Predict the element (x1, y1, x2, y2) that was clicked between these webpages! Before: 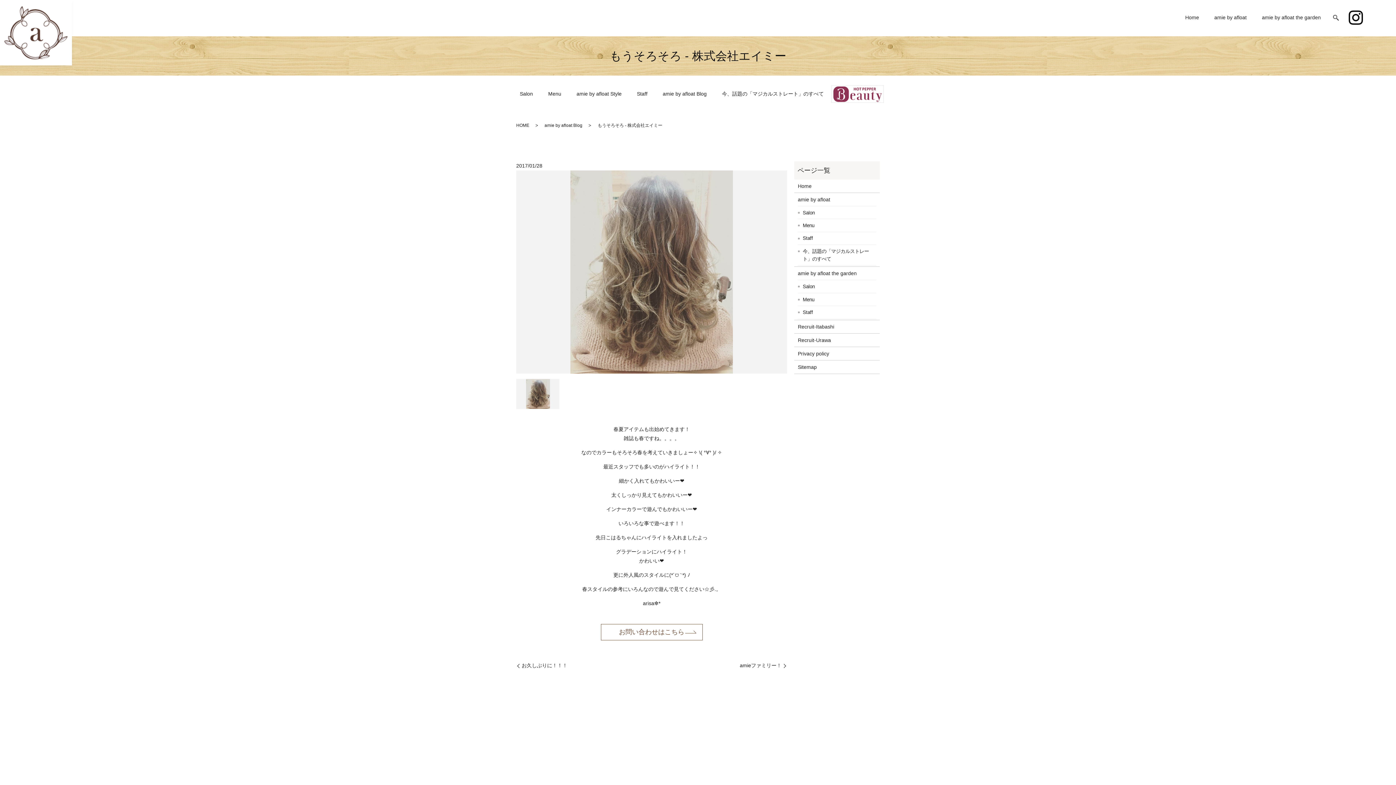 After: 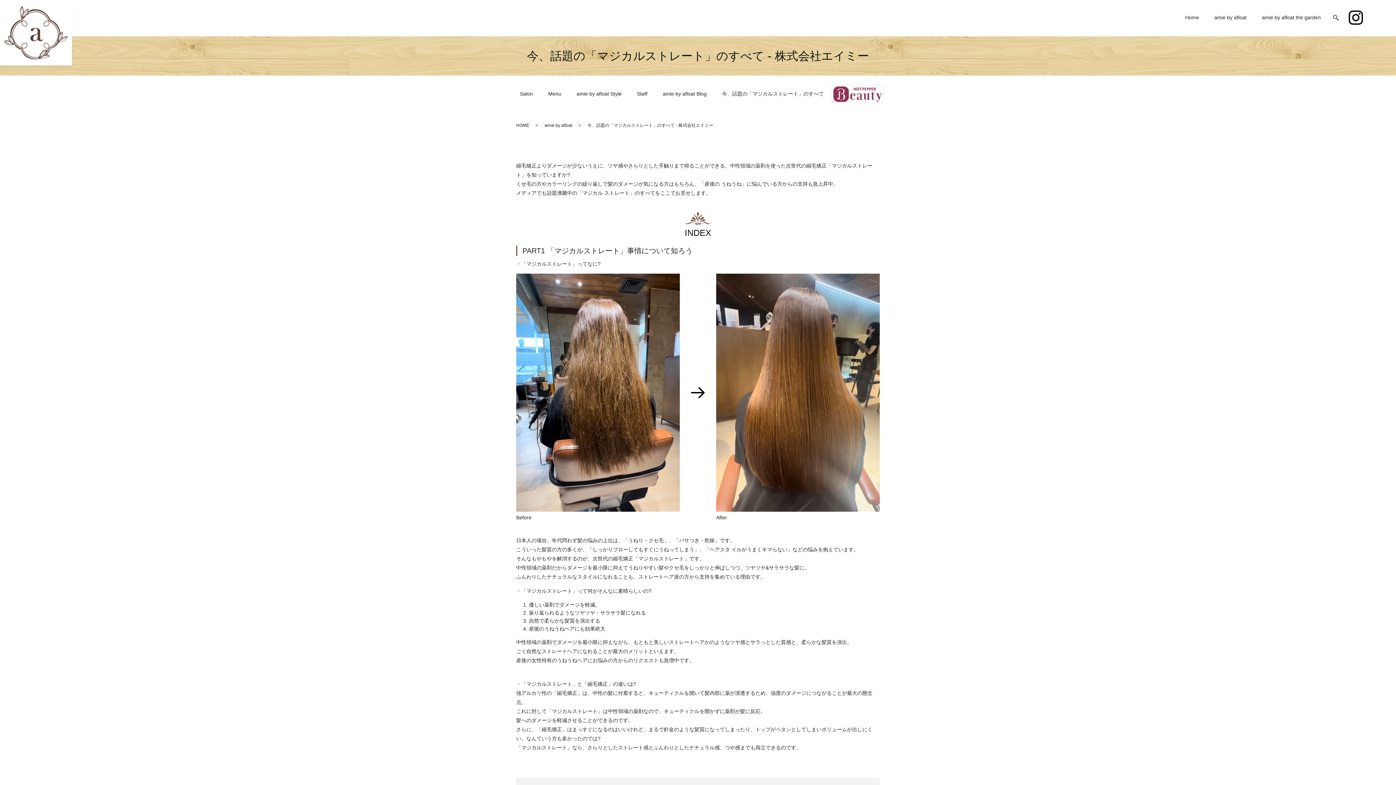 Action: bbox: (714, 88, 831, 99) label: 今、話題の「マジカルストレート」のすべて